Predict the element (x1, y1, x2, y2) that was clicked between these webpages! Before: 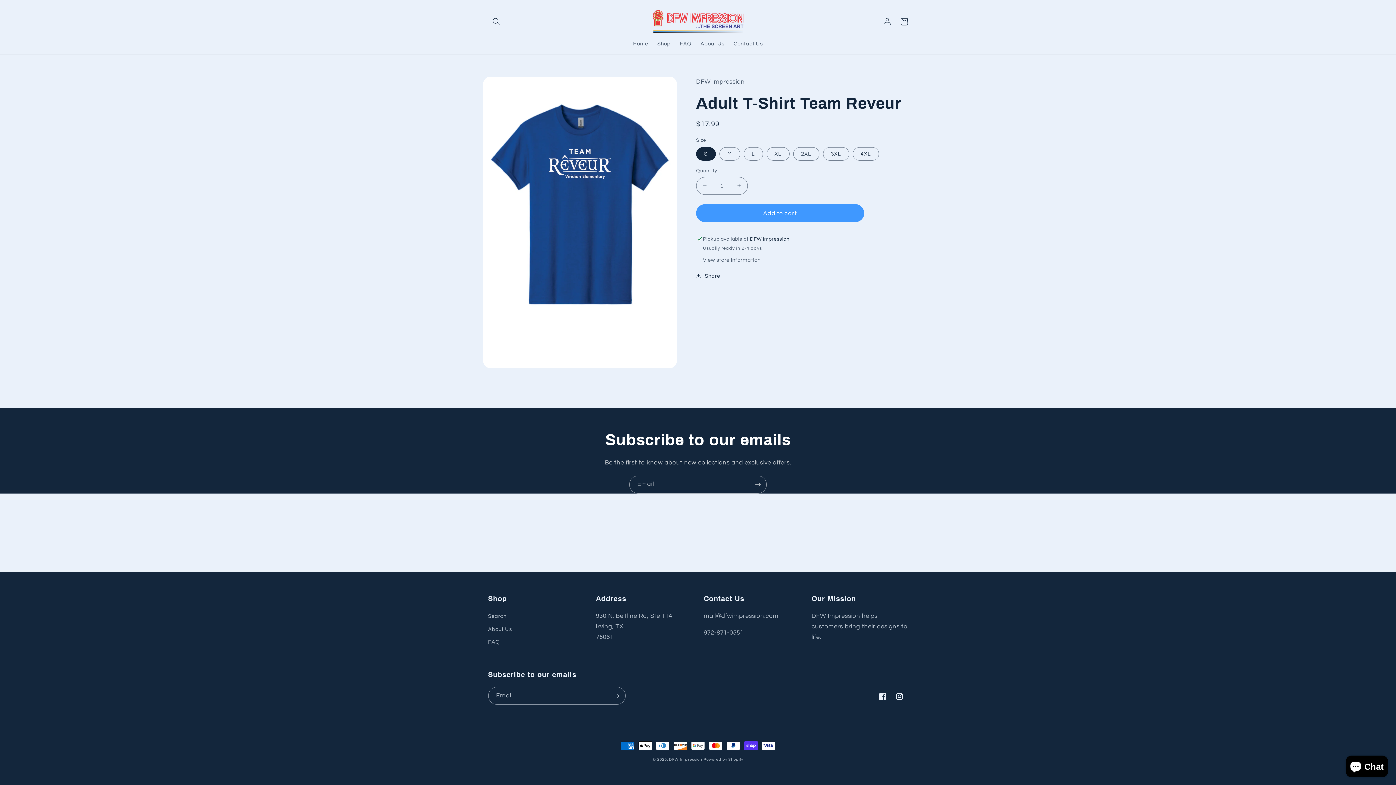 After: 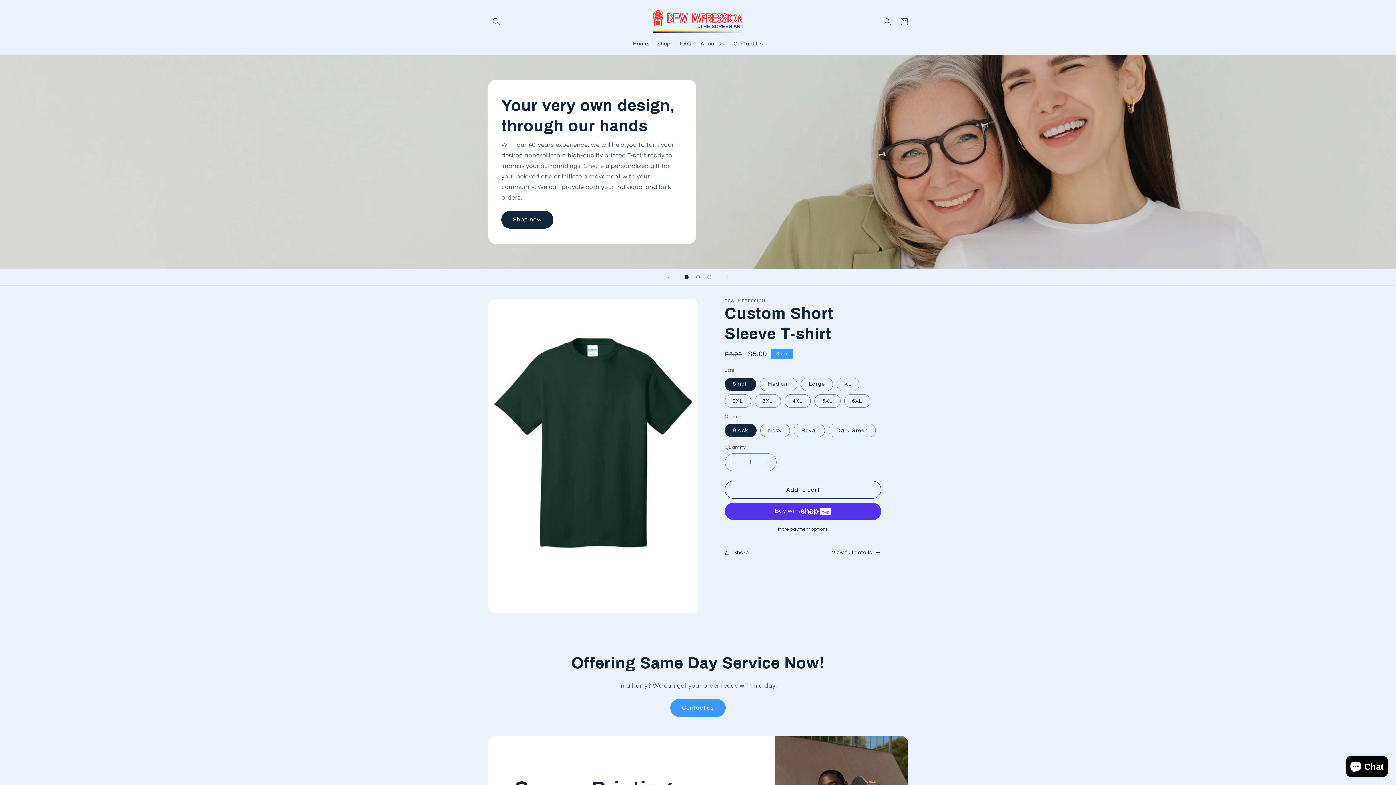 Action: bbox: (628, 36, 652, 51) label: Home